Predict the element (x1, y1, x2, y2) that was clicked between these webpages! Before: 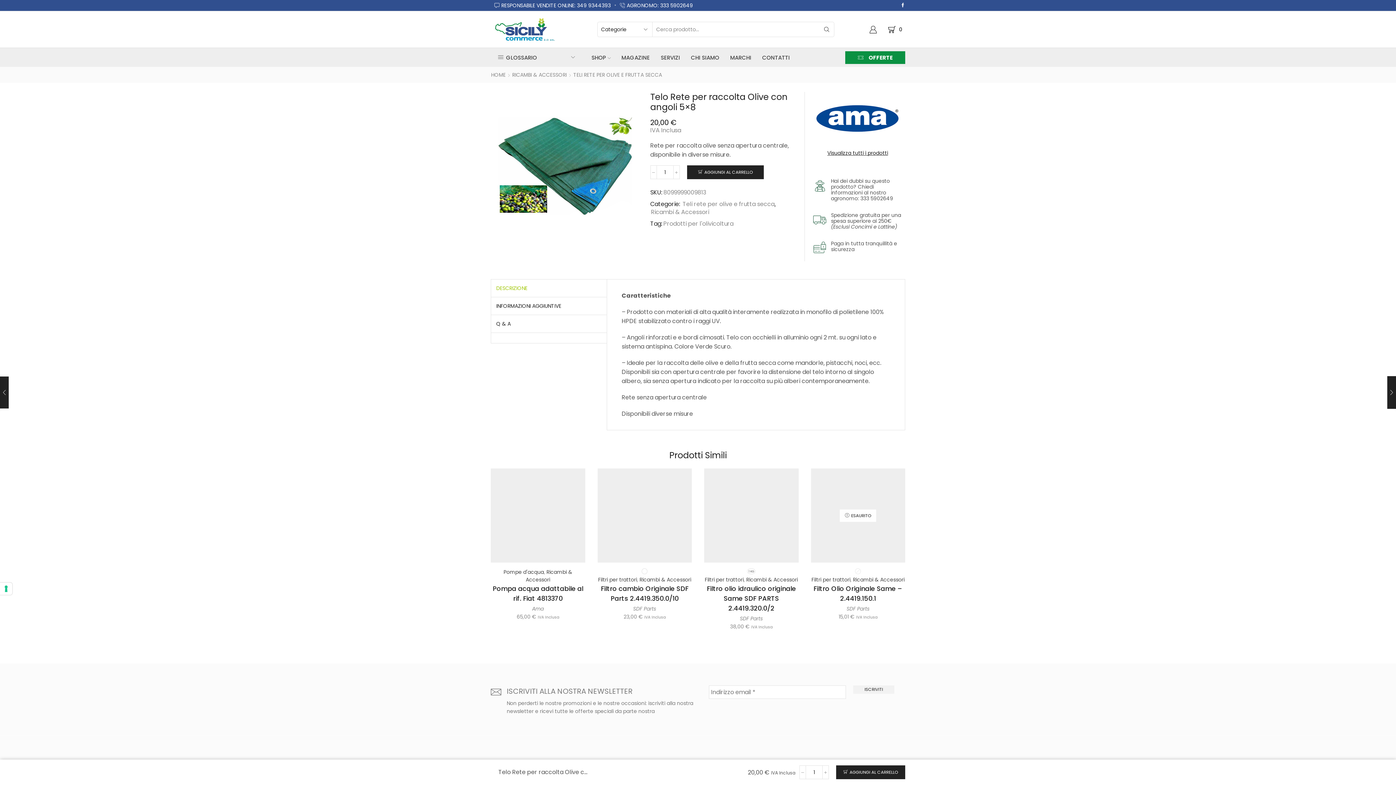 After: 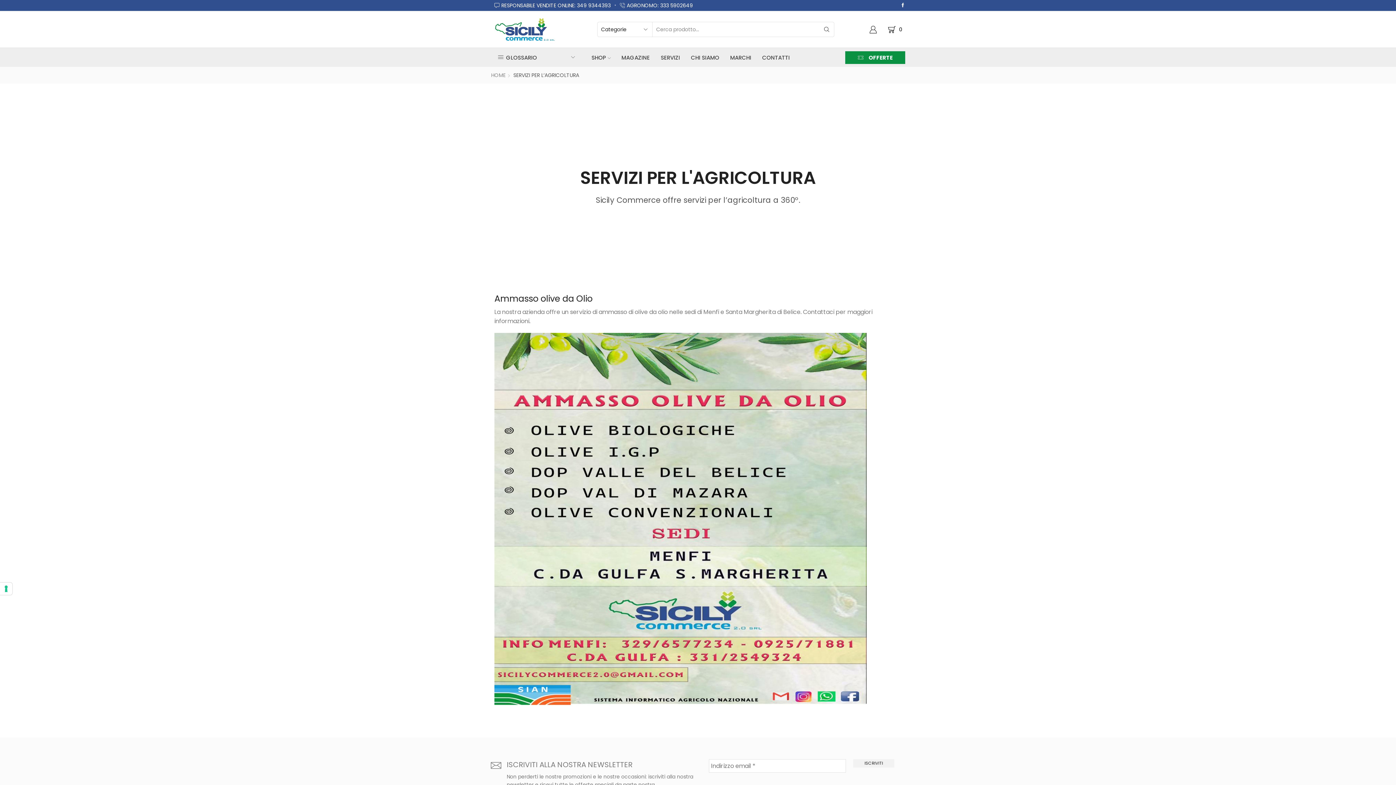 Action: bbox: (655, 48, 685, 66) label: SERVIZI